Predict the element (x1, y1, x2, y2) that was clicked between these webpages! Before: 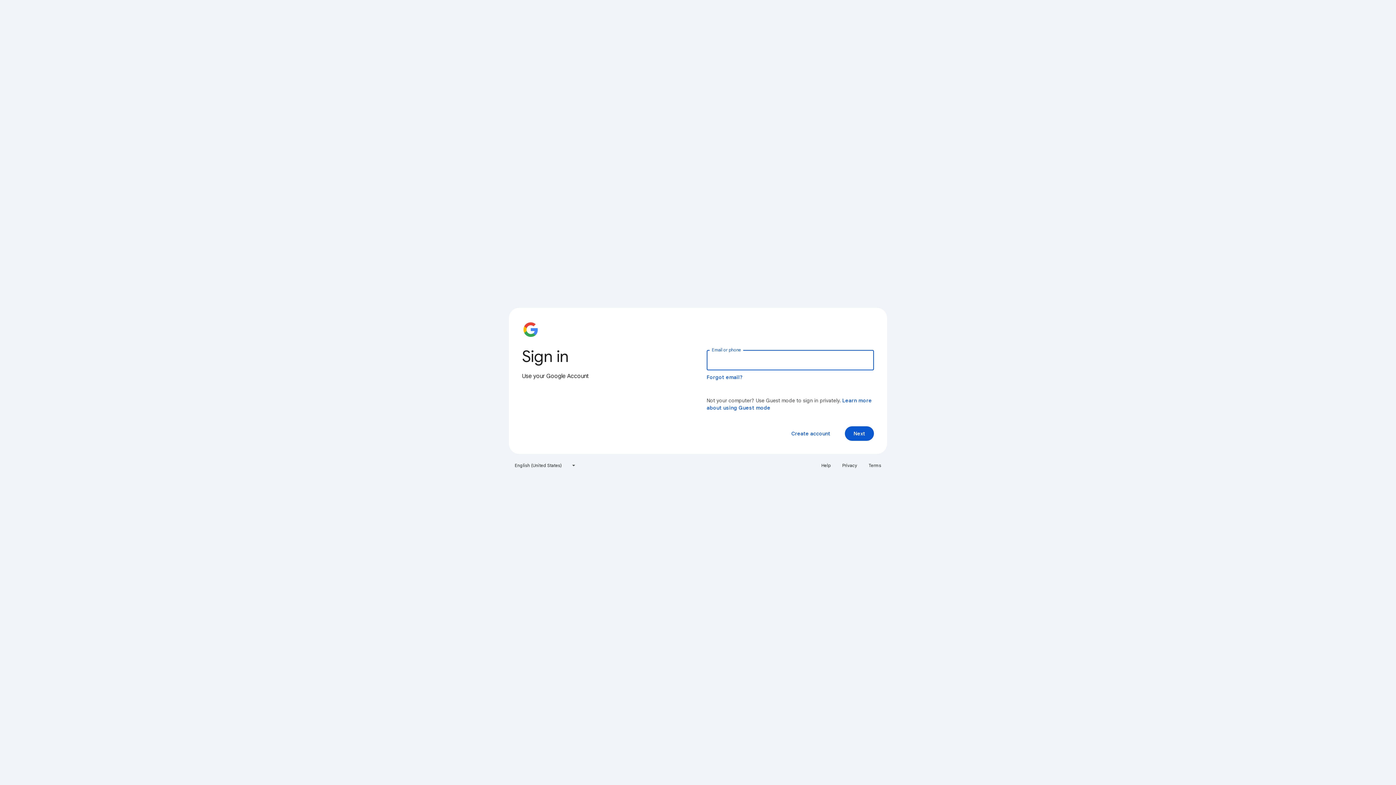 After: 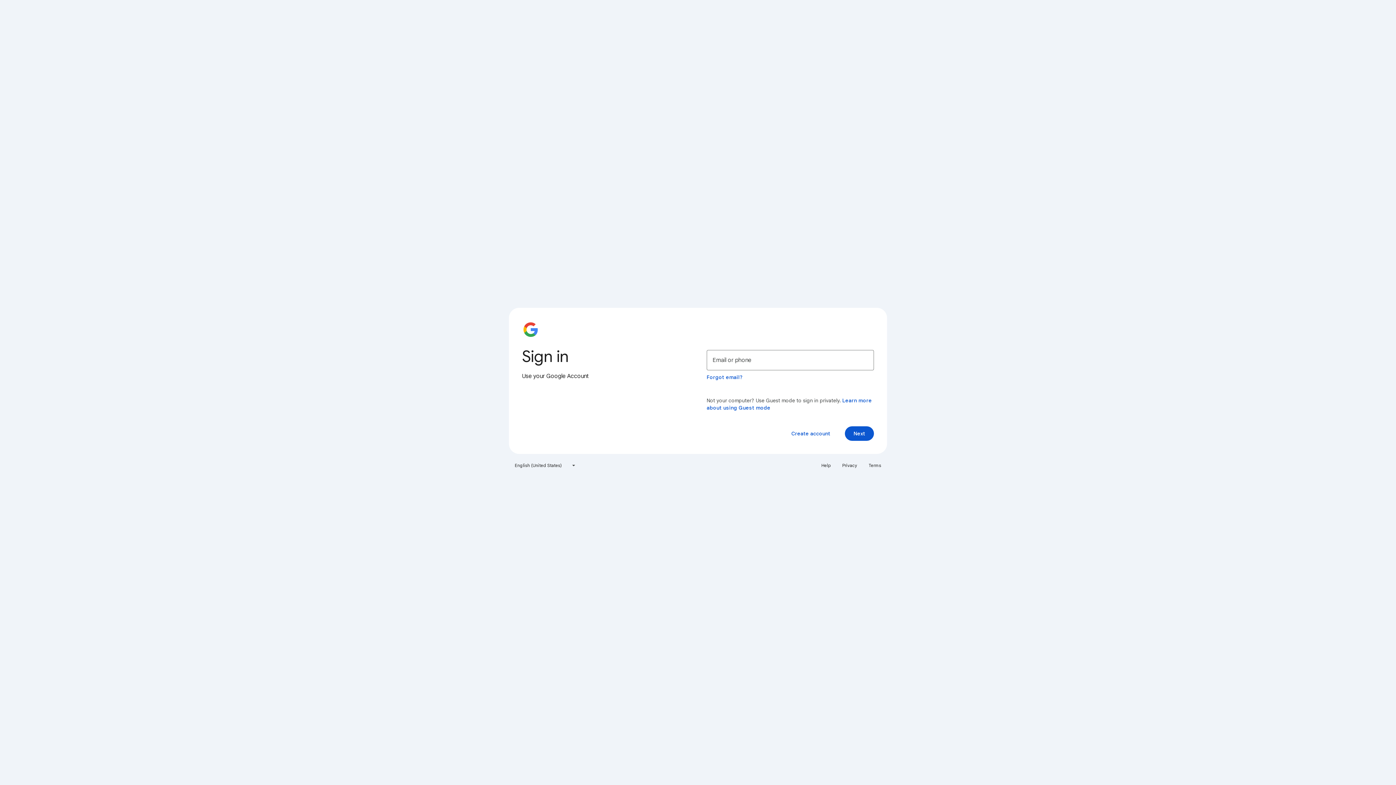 Action: bbox: (817, 460, 835, 471) label: Help